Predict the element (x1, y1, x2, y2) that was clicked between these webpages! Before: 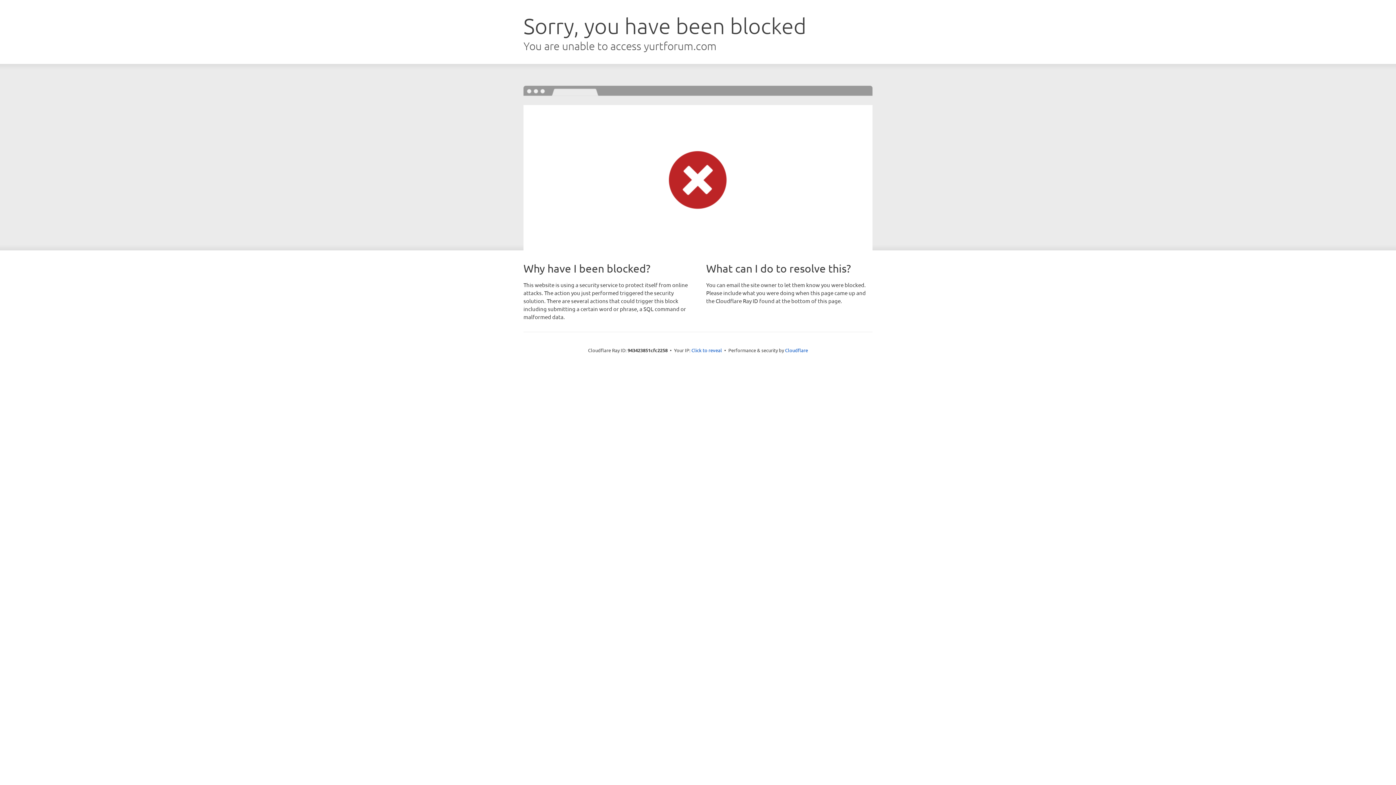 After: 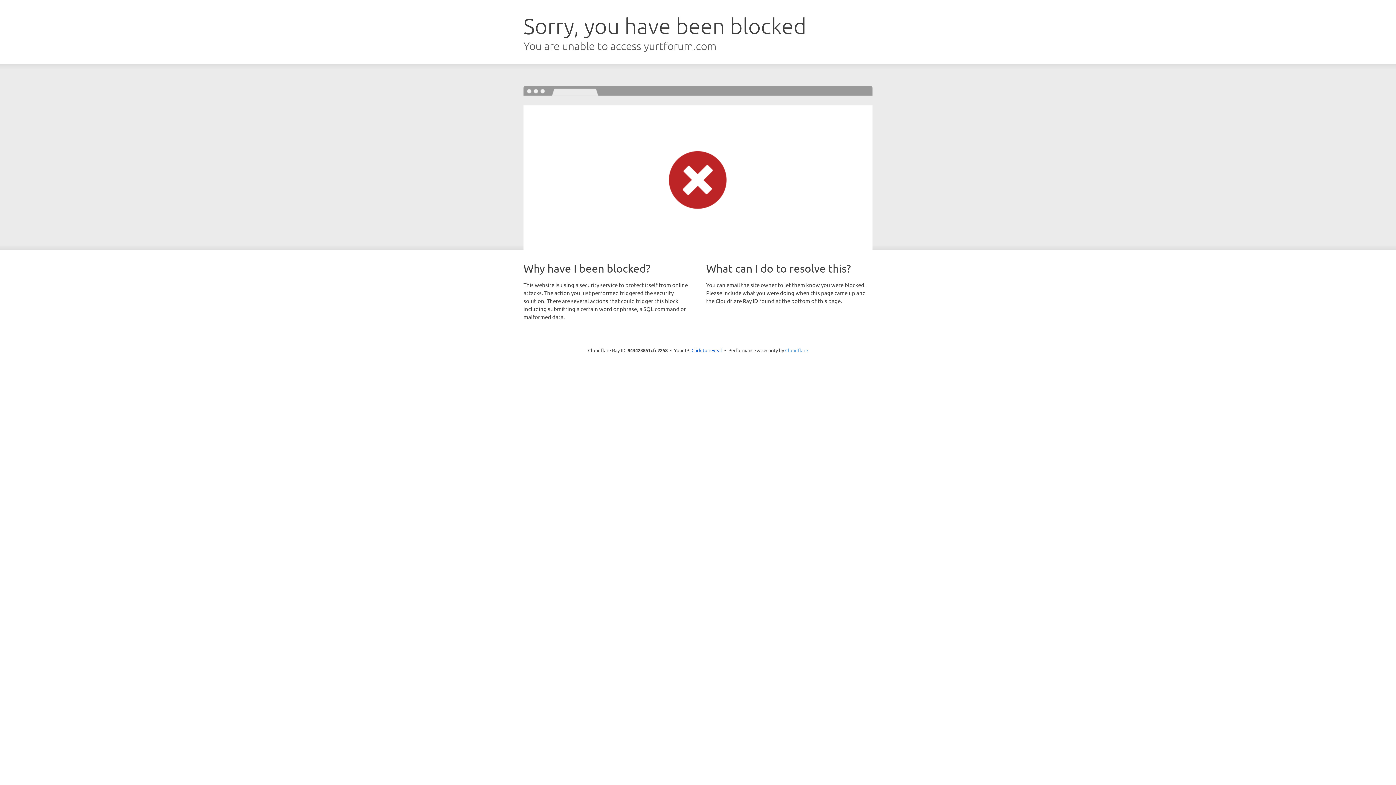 Action: label: Cloudflare bbox: (785, 347, 808, 353)